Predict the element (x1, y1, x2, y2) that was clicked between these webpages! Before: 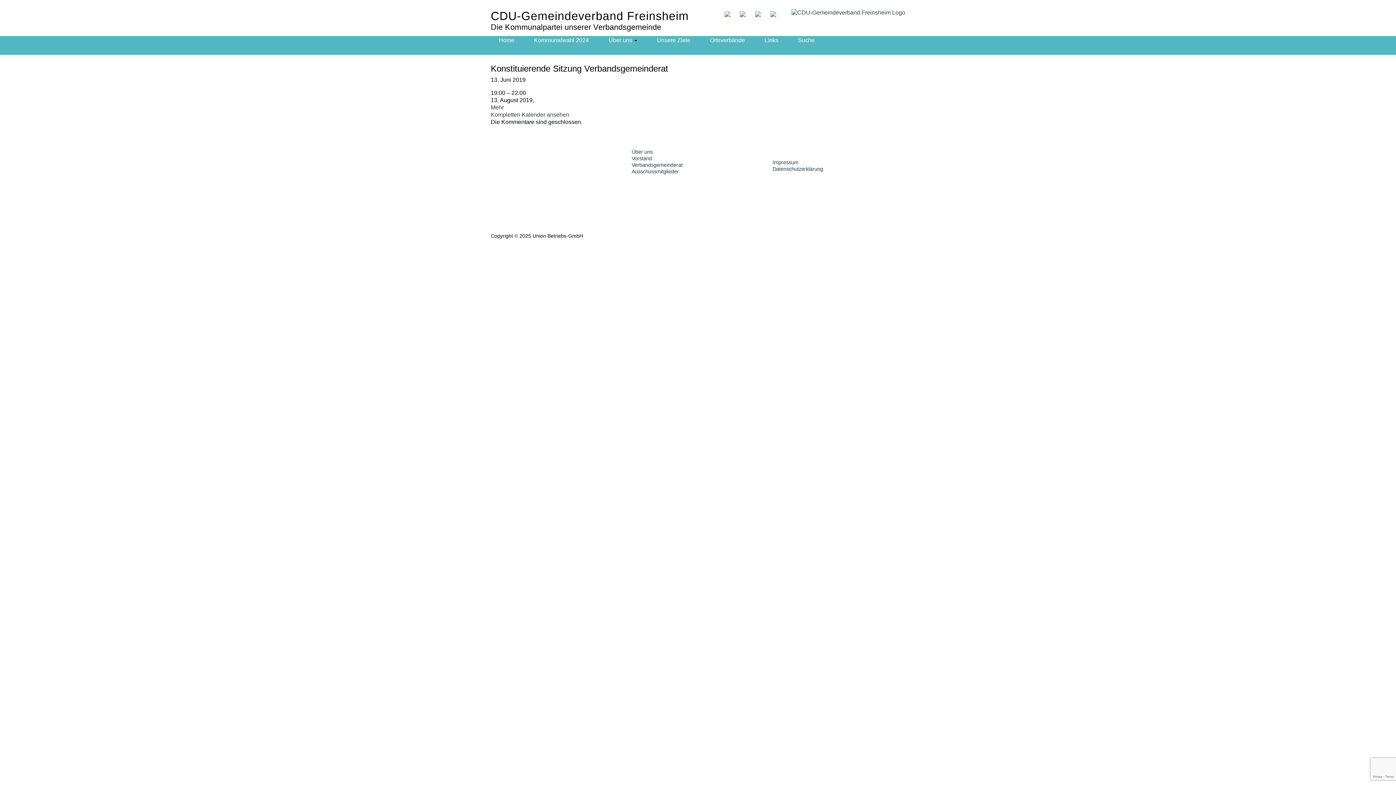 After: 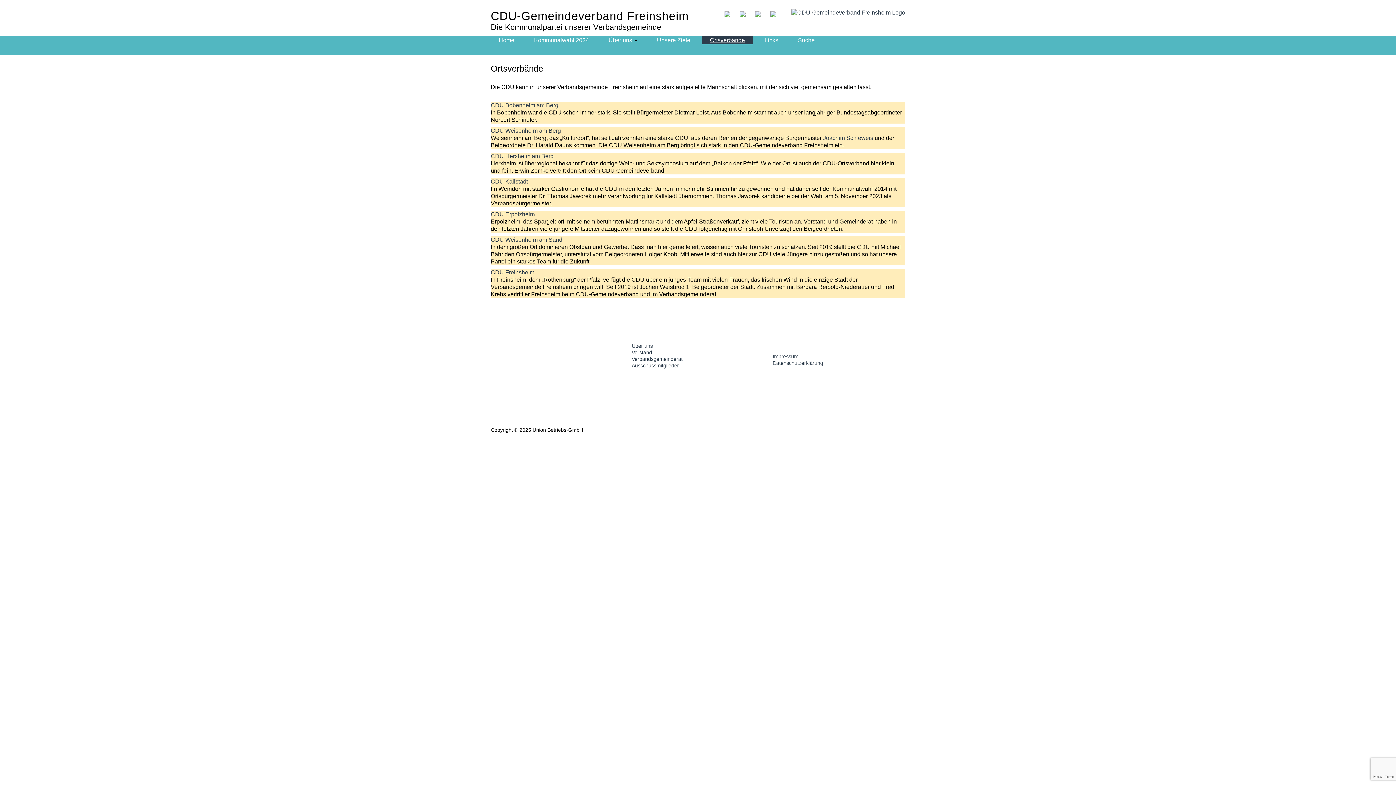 Action: bbox: (702, 36, 753, 44) label: Ortsverbände